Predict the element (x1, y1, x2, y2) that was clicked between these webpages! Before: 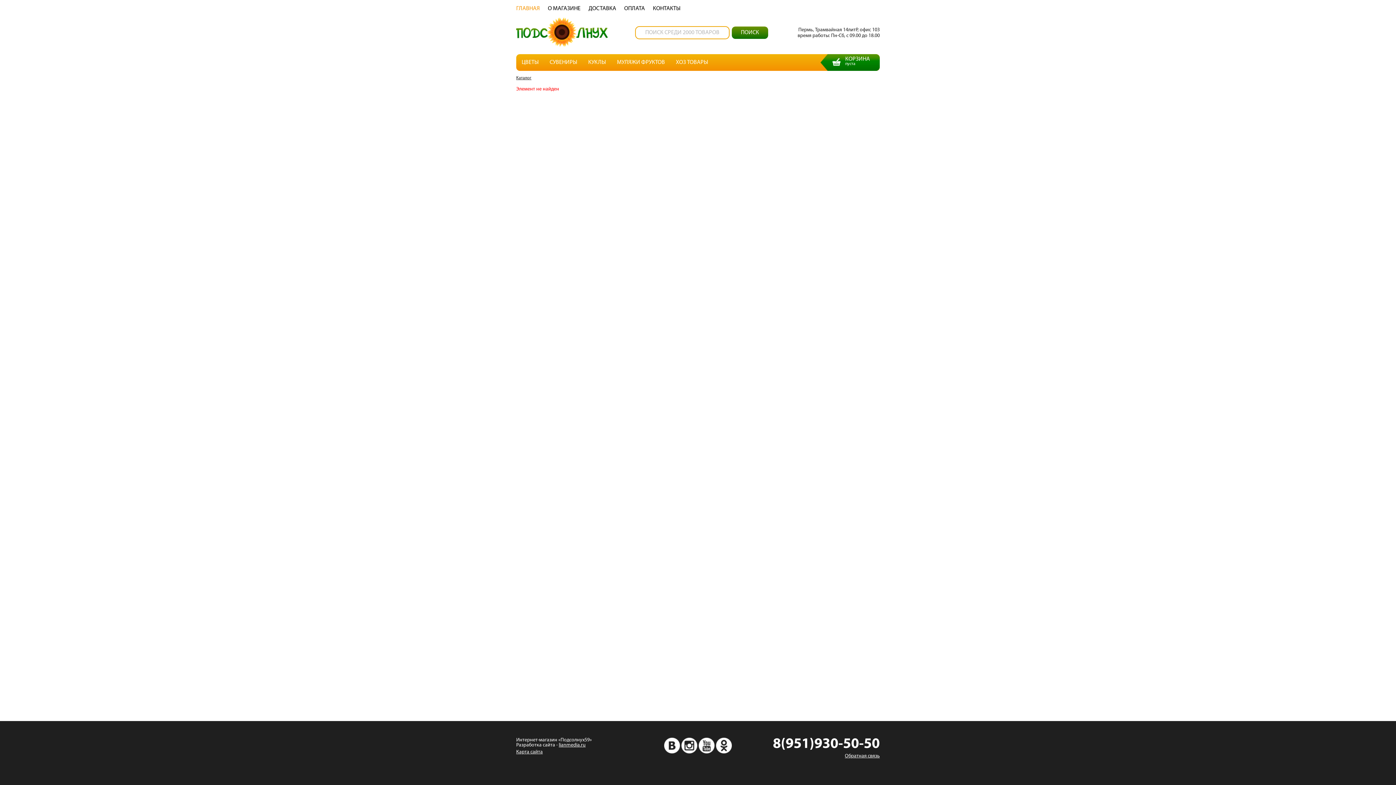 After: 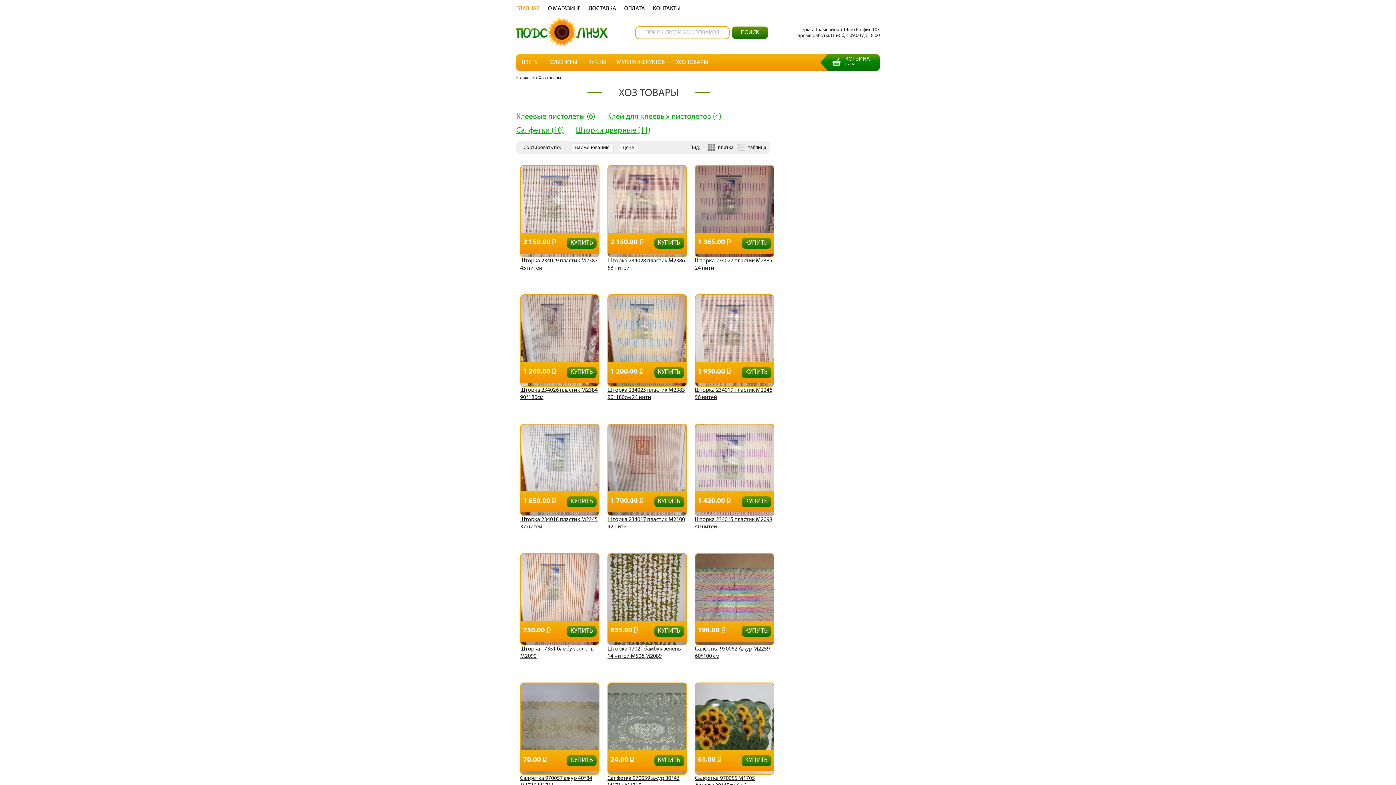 Action: label: ХОЗ ТОВАРЫ bbox: (670, 54, 713, 70)